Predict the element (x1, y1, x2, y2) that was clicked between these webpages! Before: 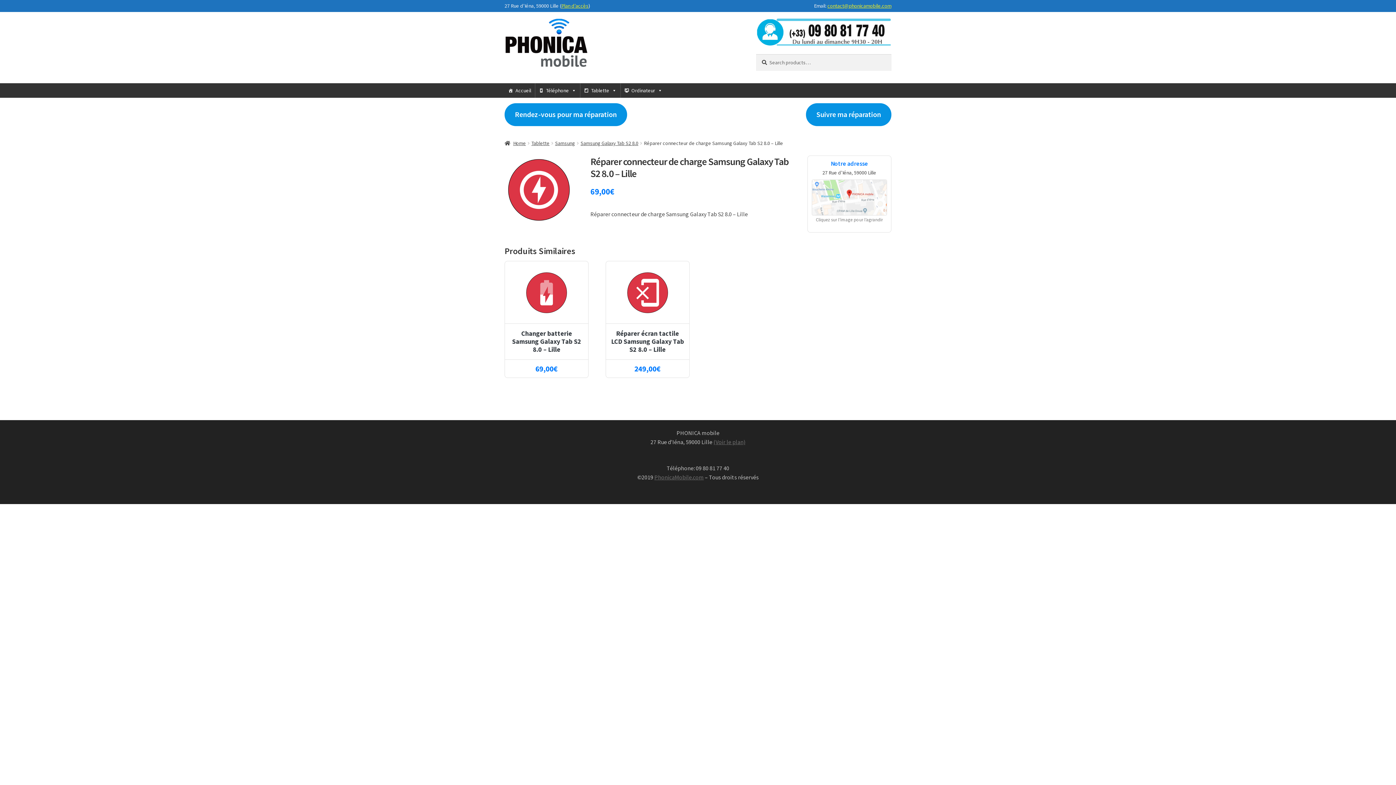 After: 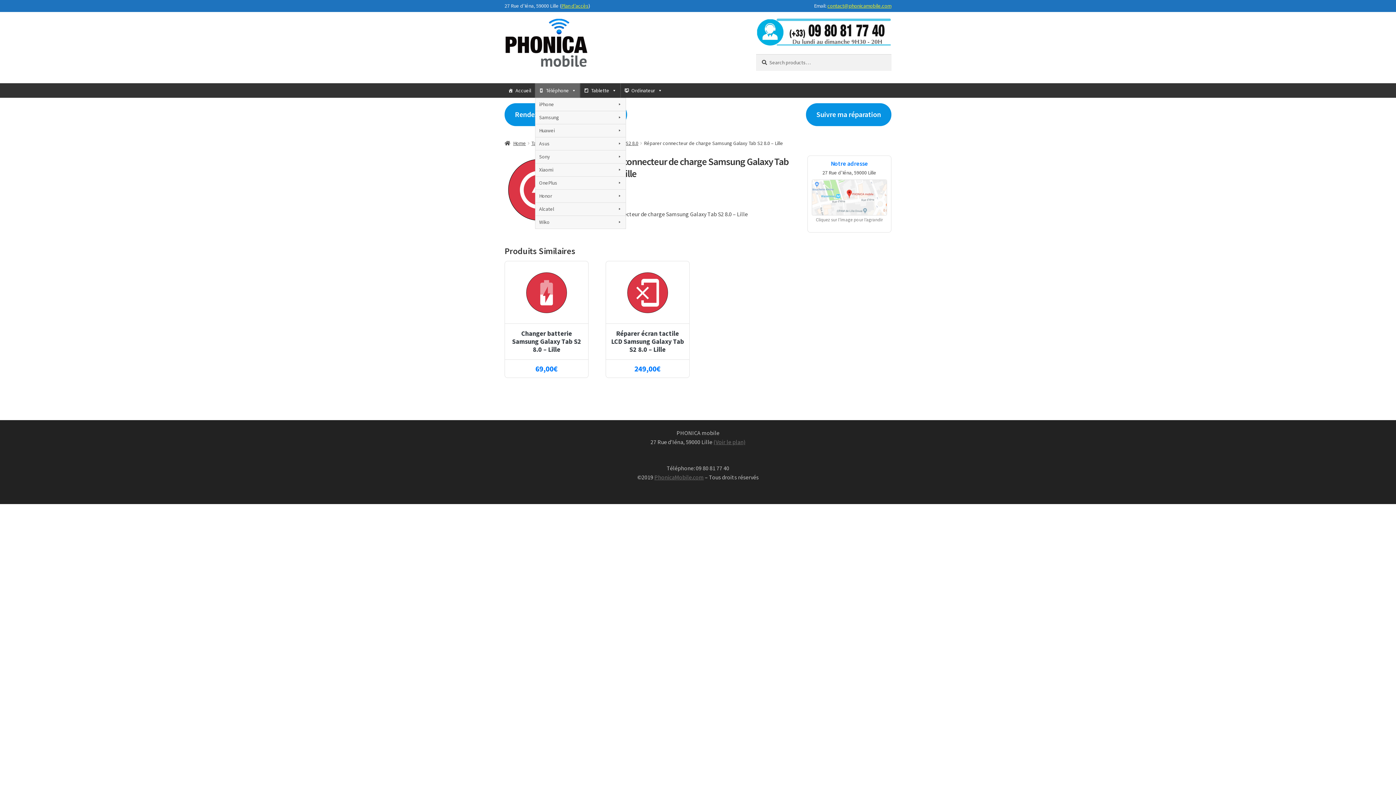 Action: label: Téléphone bbox: (535, 83, 580, 97)